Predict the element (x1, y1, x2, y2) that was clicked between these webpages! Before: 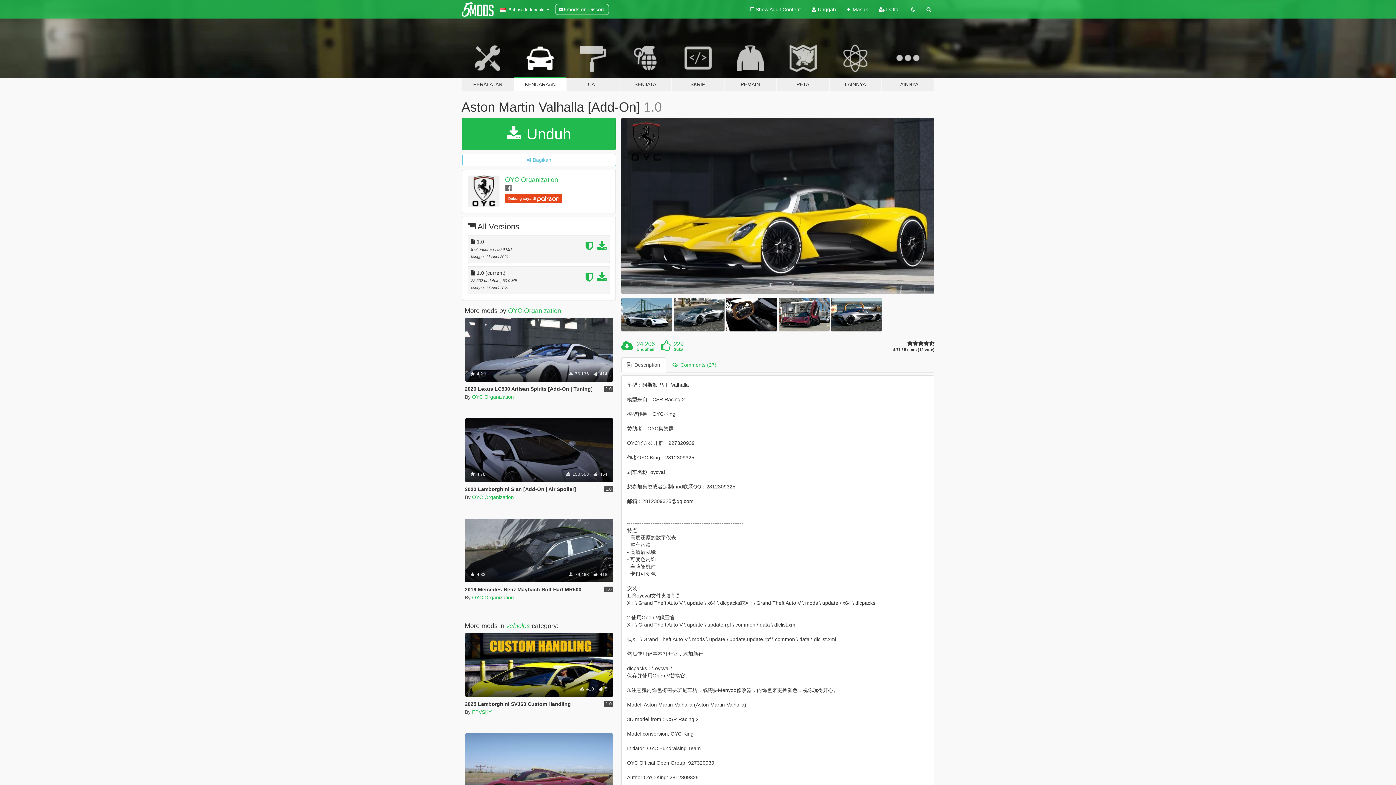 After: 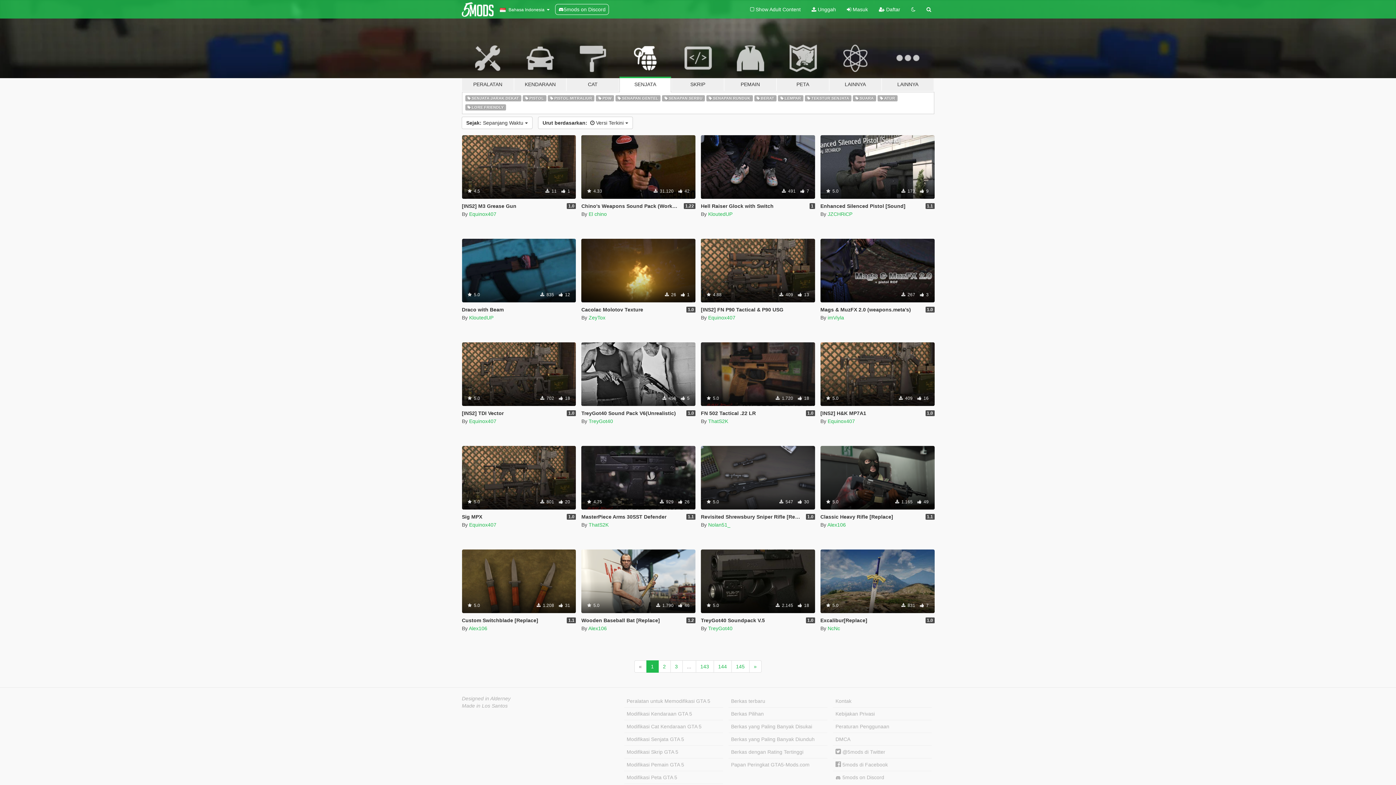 Action: bbox: (619, 34, 671, 91) label: SENJATA